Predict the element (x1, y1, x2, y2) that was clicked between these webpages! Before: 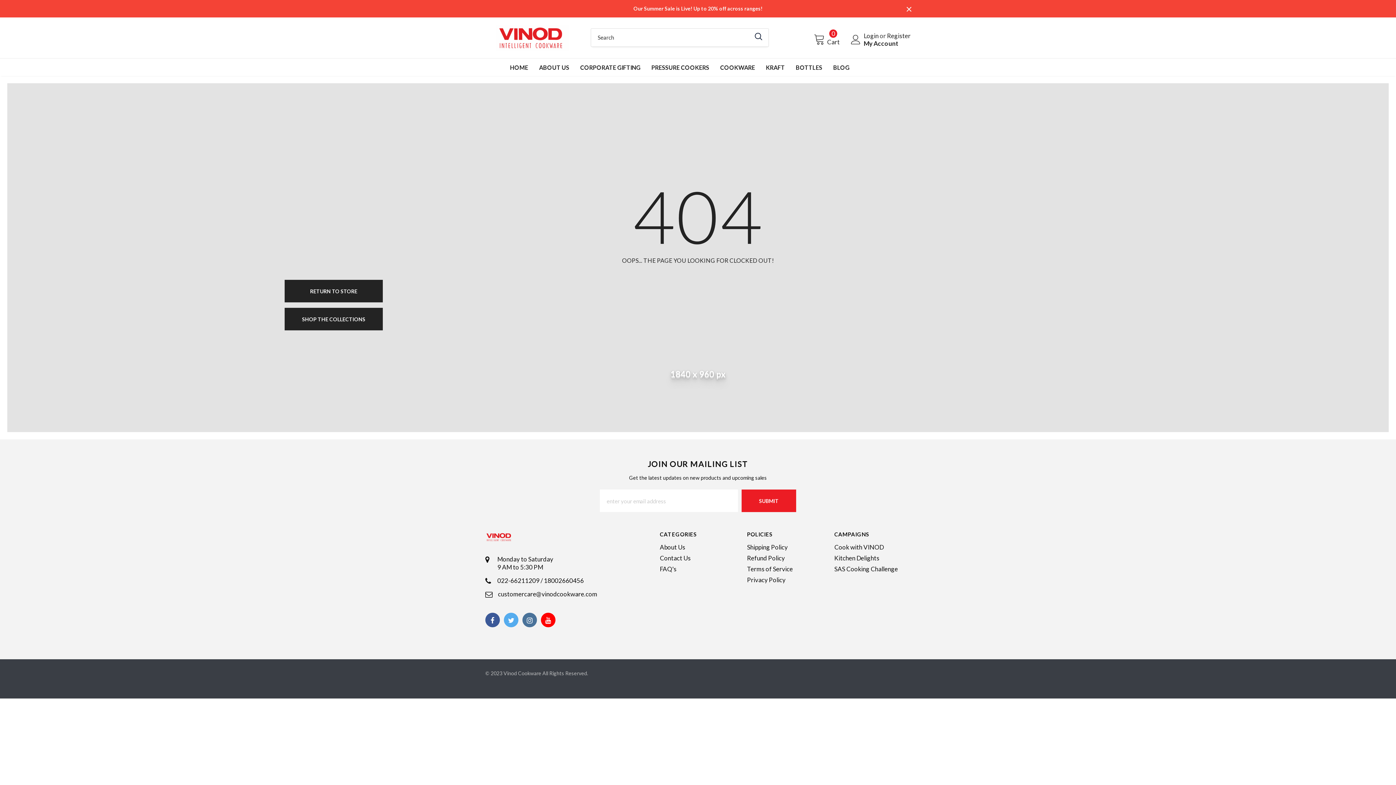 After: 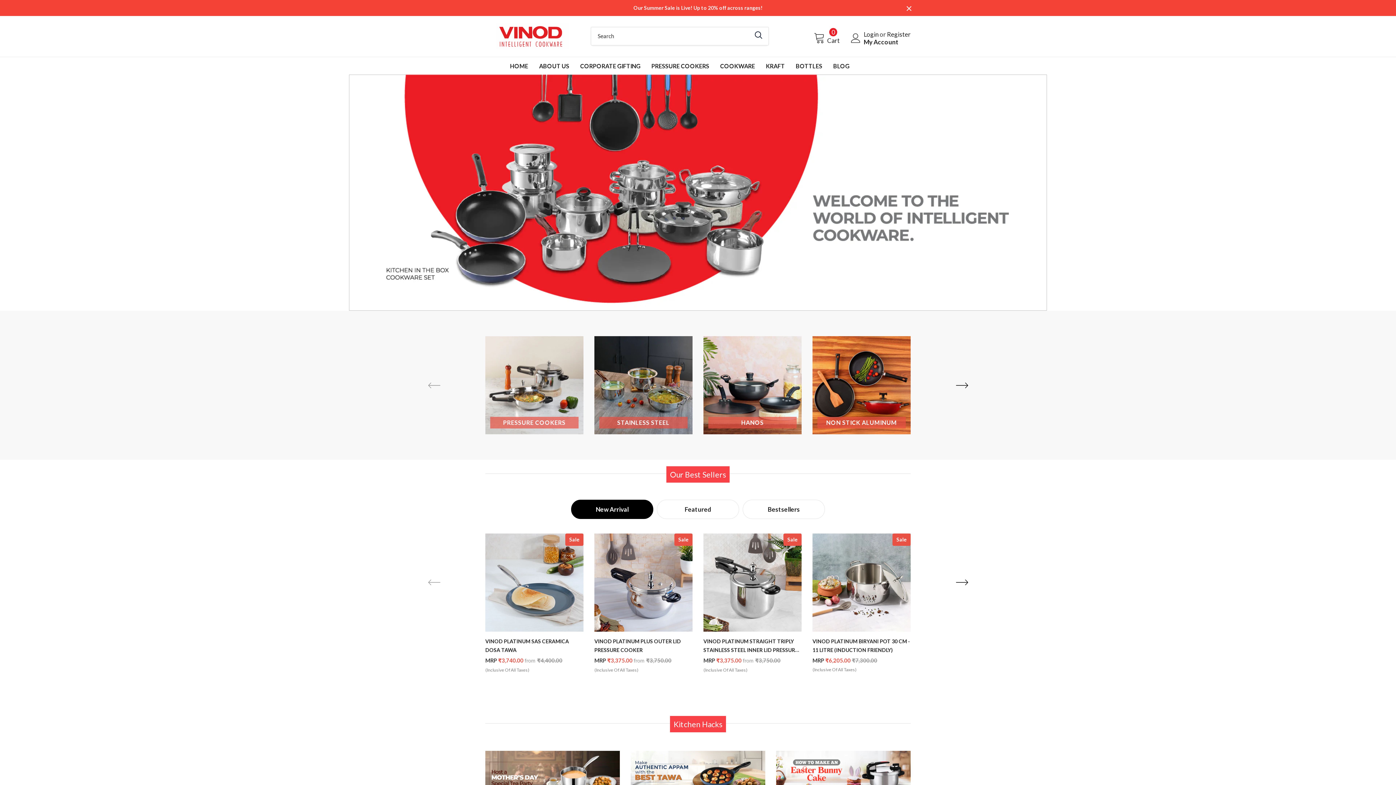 Action: label: HOME bbox: (510, 58, 528, 75)